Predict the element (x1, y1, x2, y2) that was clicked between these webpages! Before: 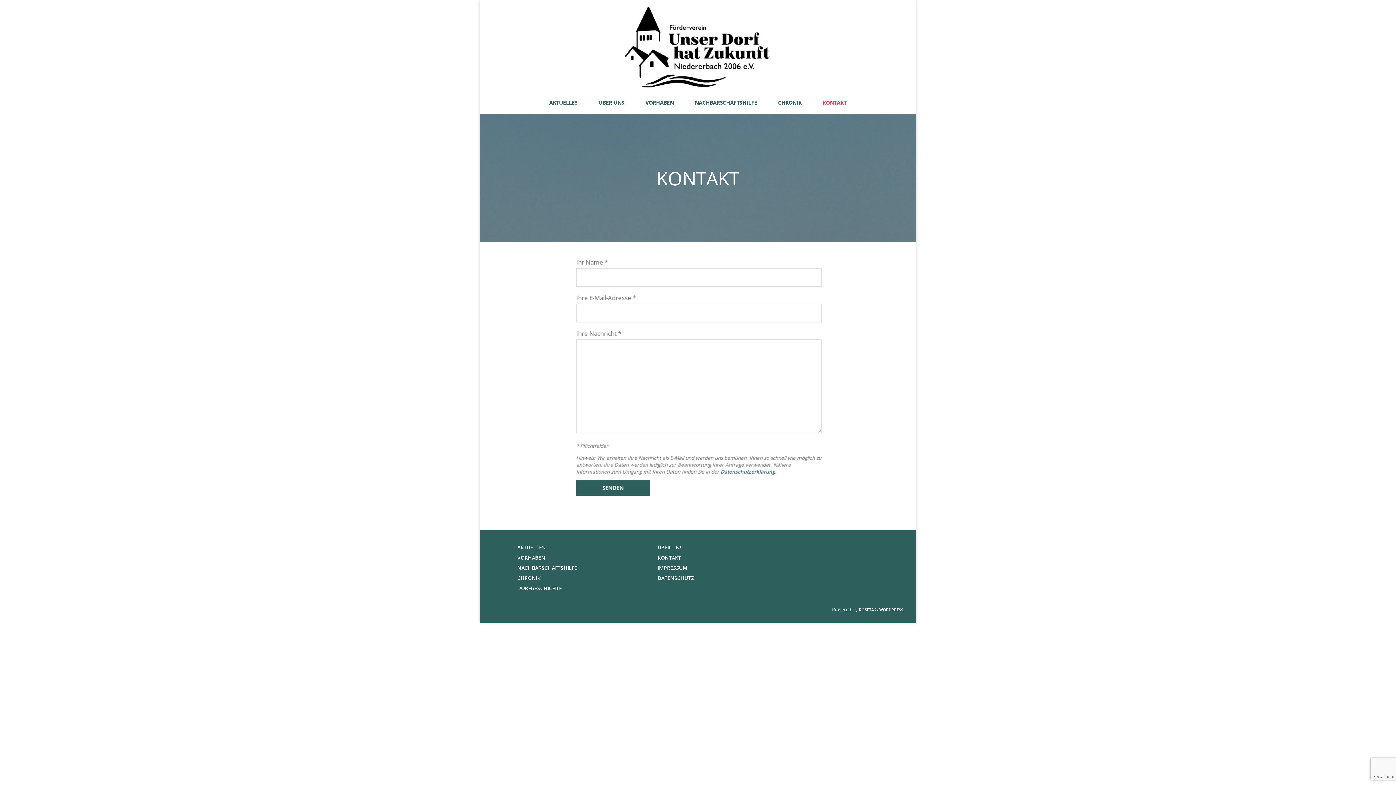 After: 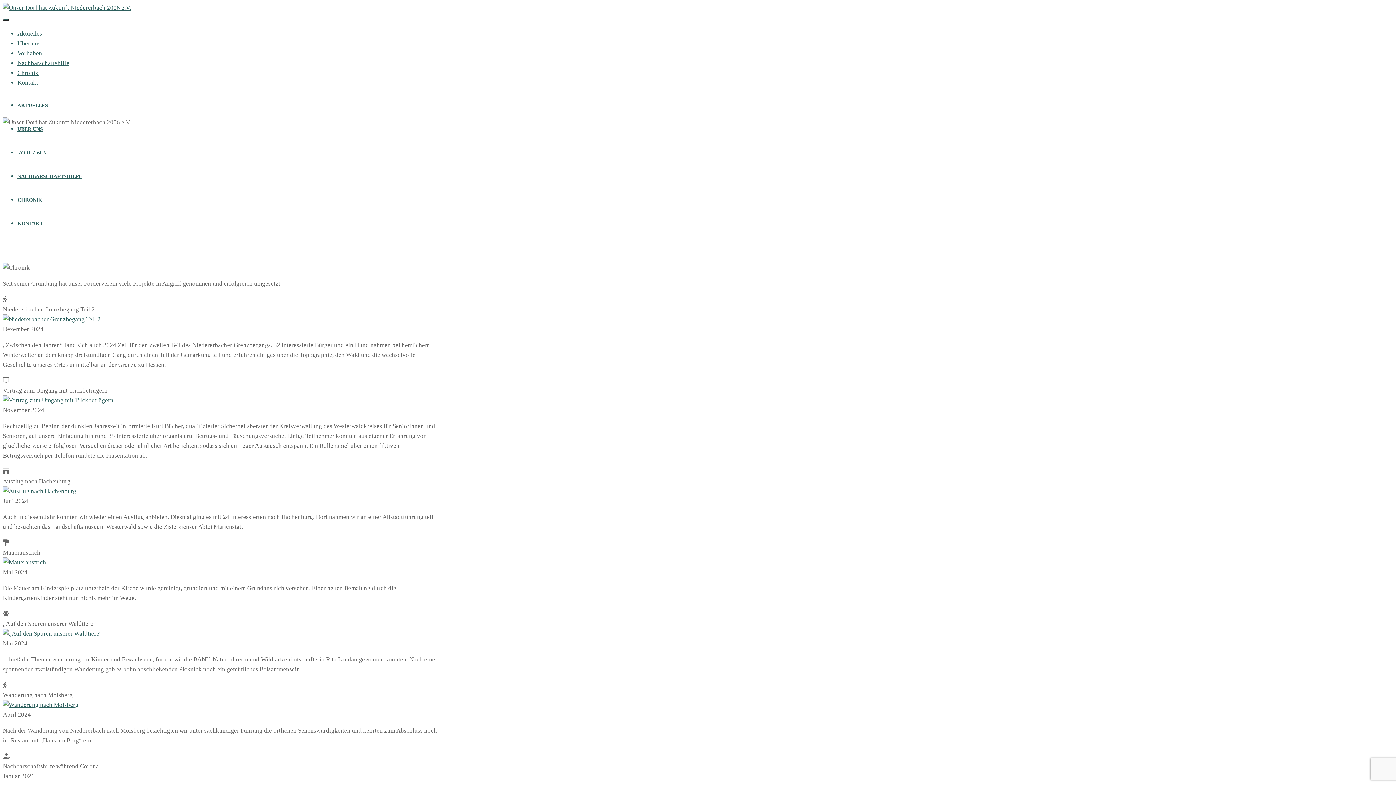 Action: bbox: (517, 574, 540, 581) label: CHRONIK